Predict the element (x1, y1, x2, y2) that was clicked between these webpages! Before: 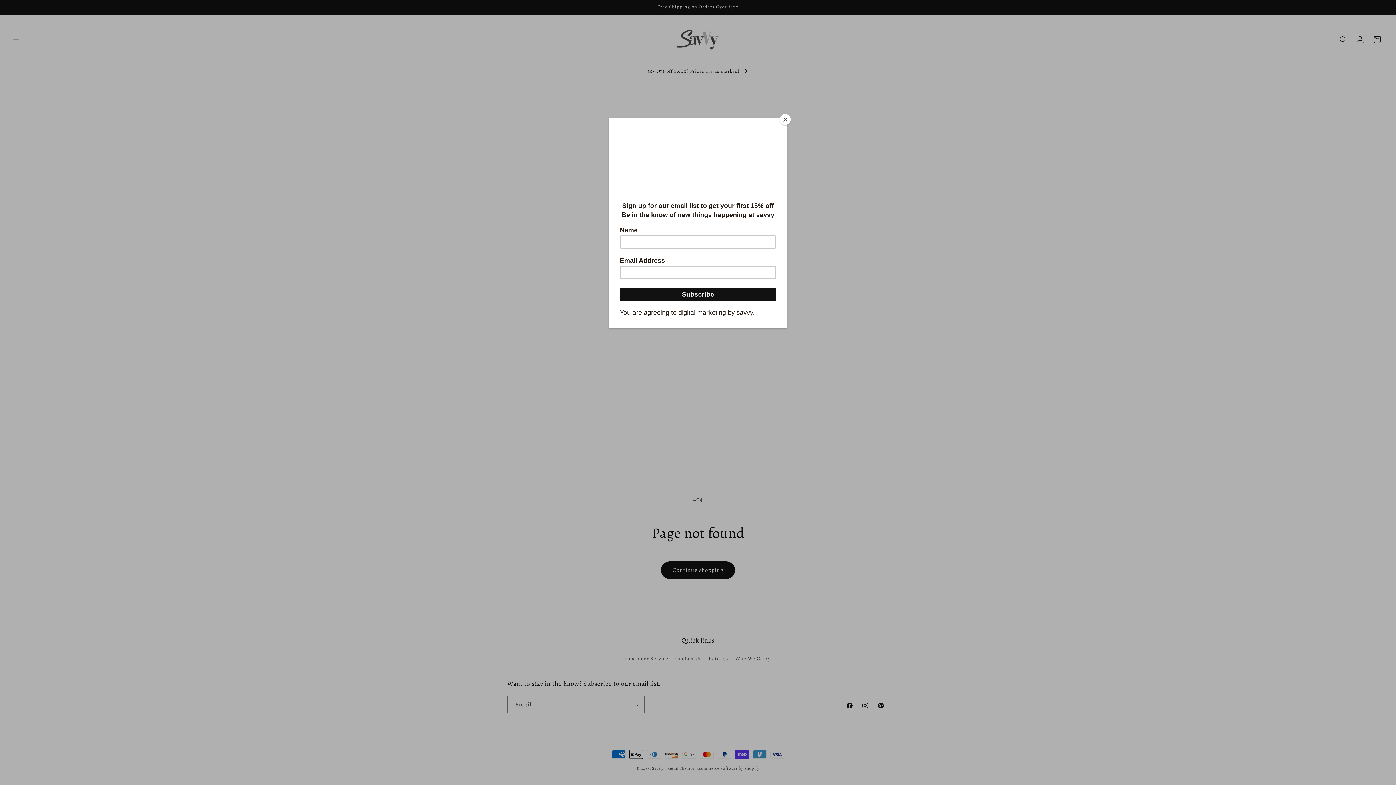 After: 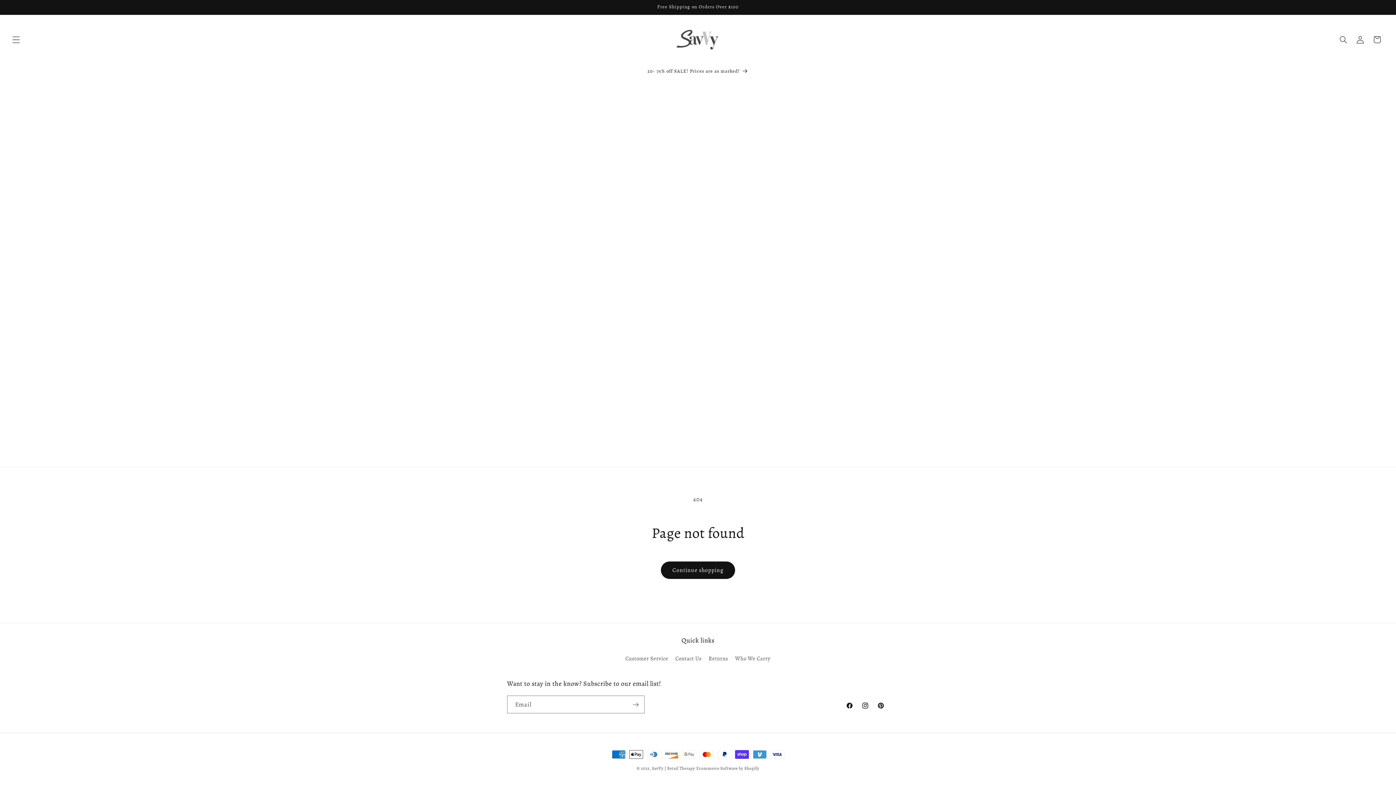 Action: bbox: (780, 114, 790, 125) label: Close